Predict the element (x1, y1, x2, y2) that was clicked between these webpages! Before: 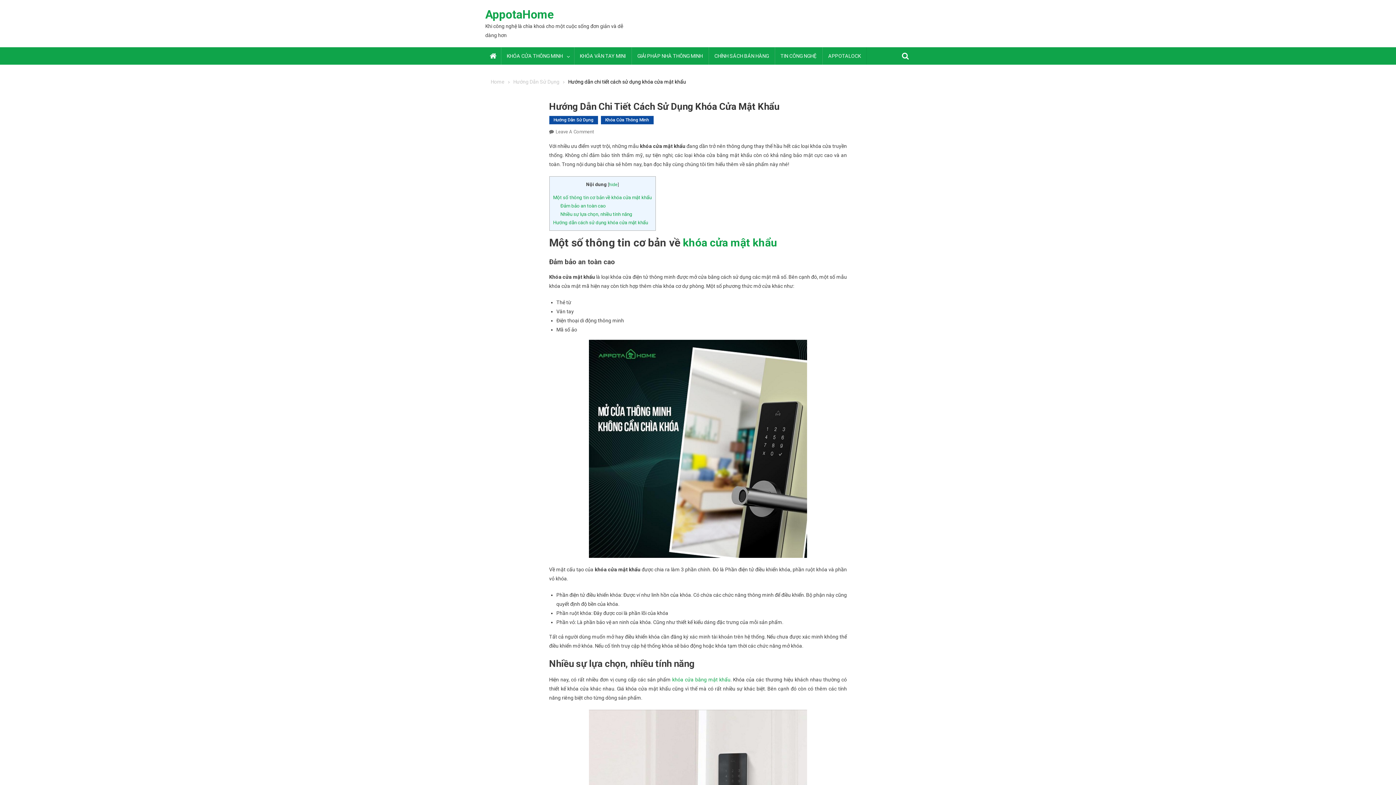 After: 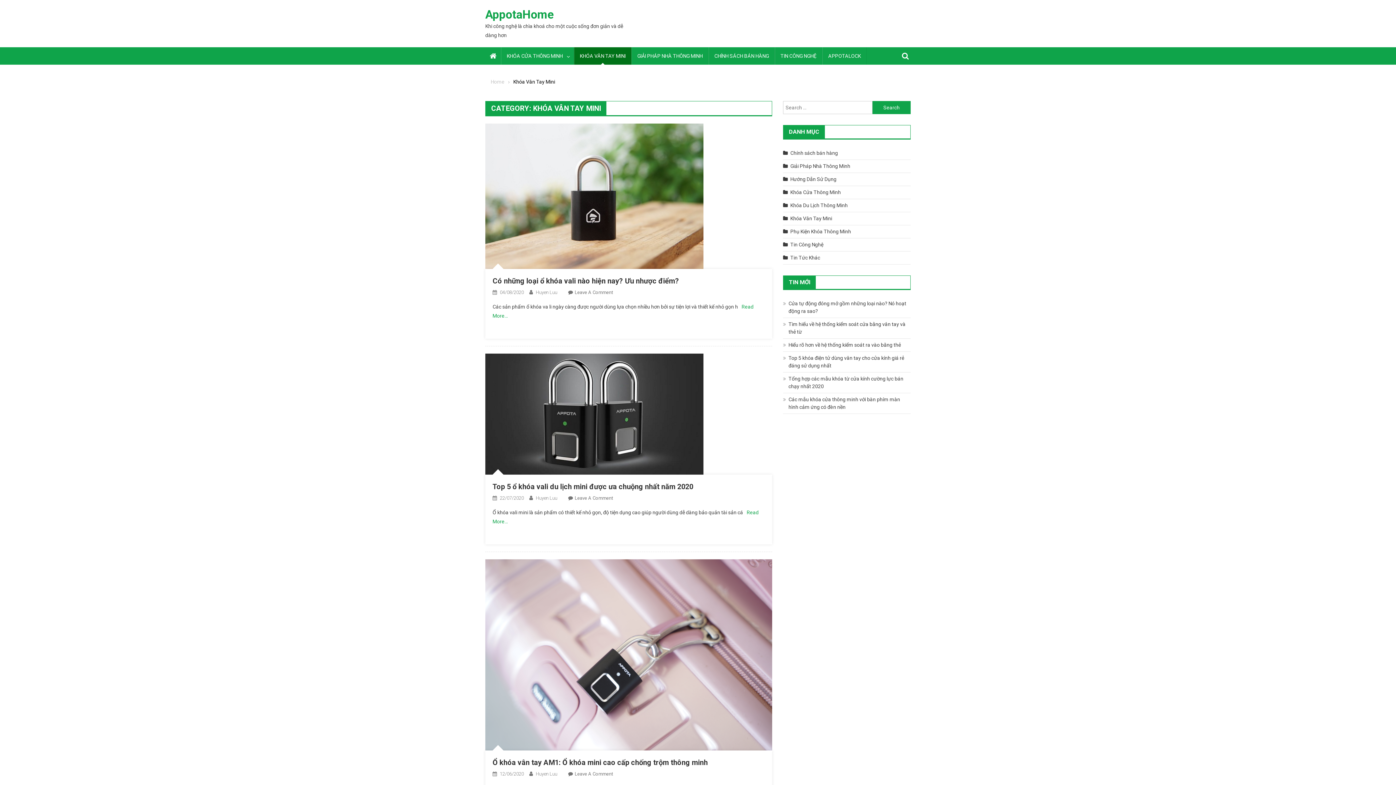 Action: bbox: (574, 47, 631, 64) label: KHÓA VÂN TAY MINI